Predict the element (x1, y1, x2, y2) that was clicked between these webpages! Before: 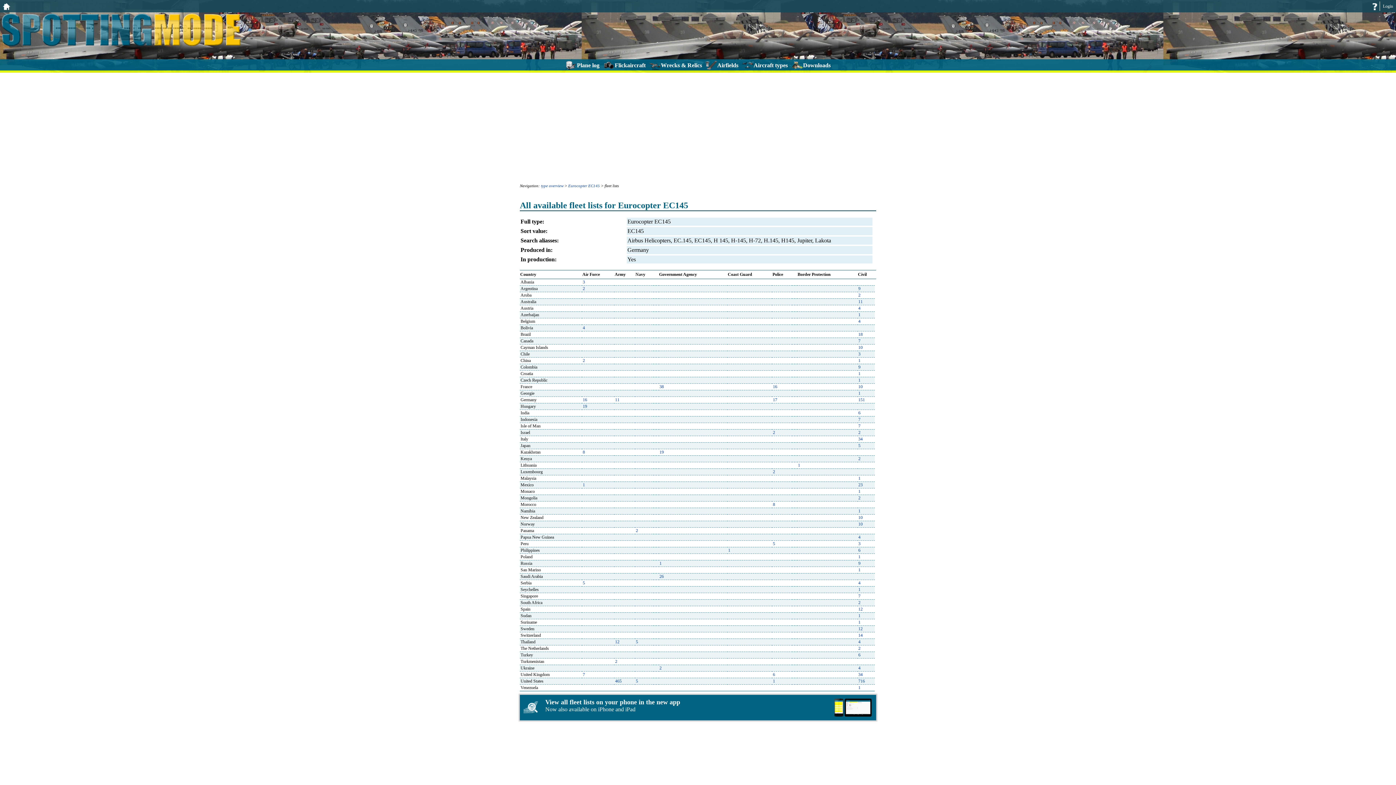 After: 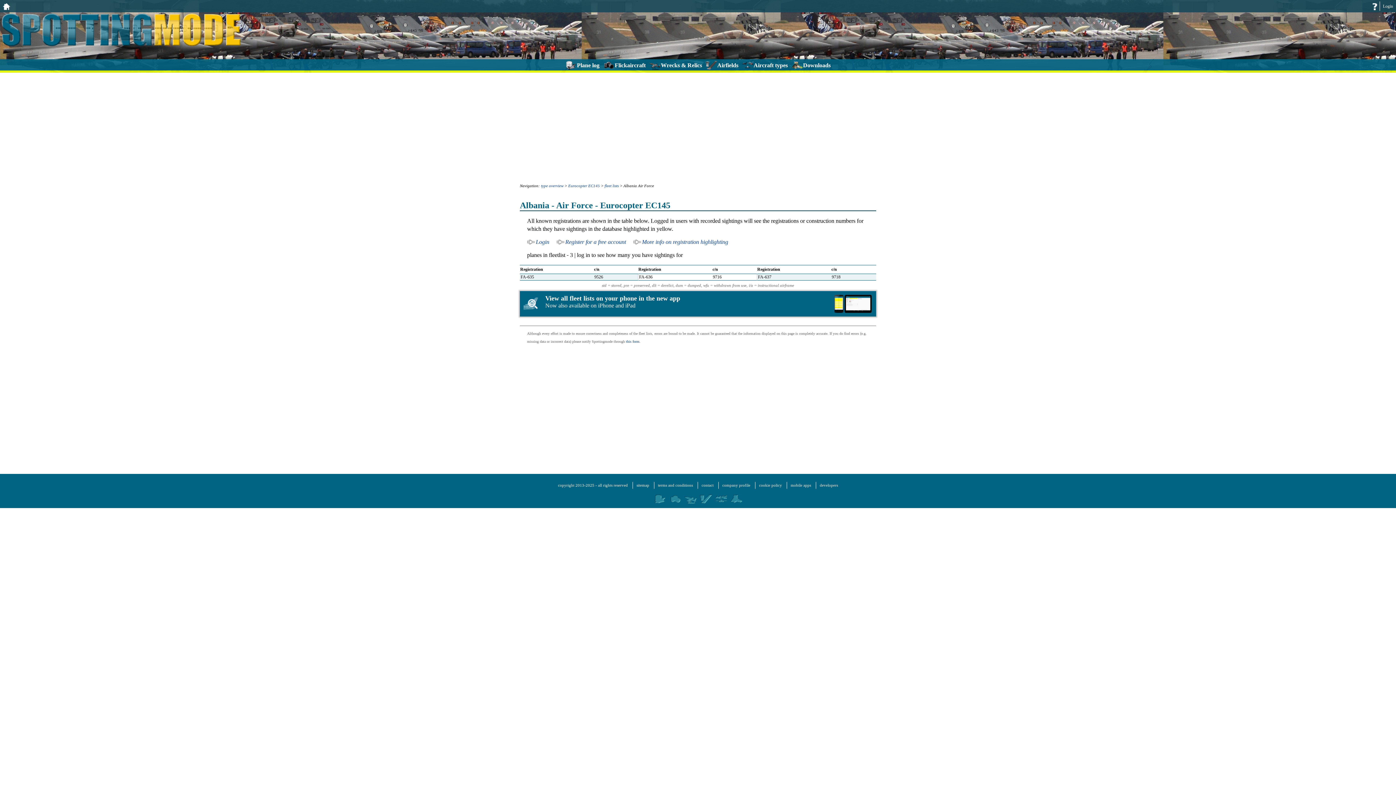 Action: bbox: (582, 279, 585, 284) label: 3